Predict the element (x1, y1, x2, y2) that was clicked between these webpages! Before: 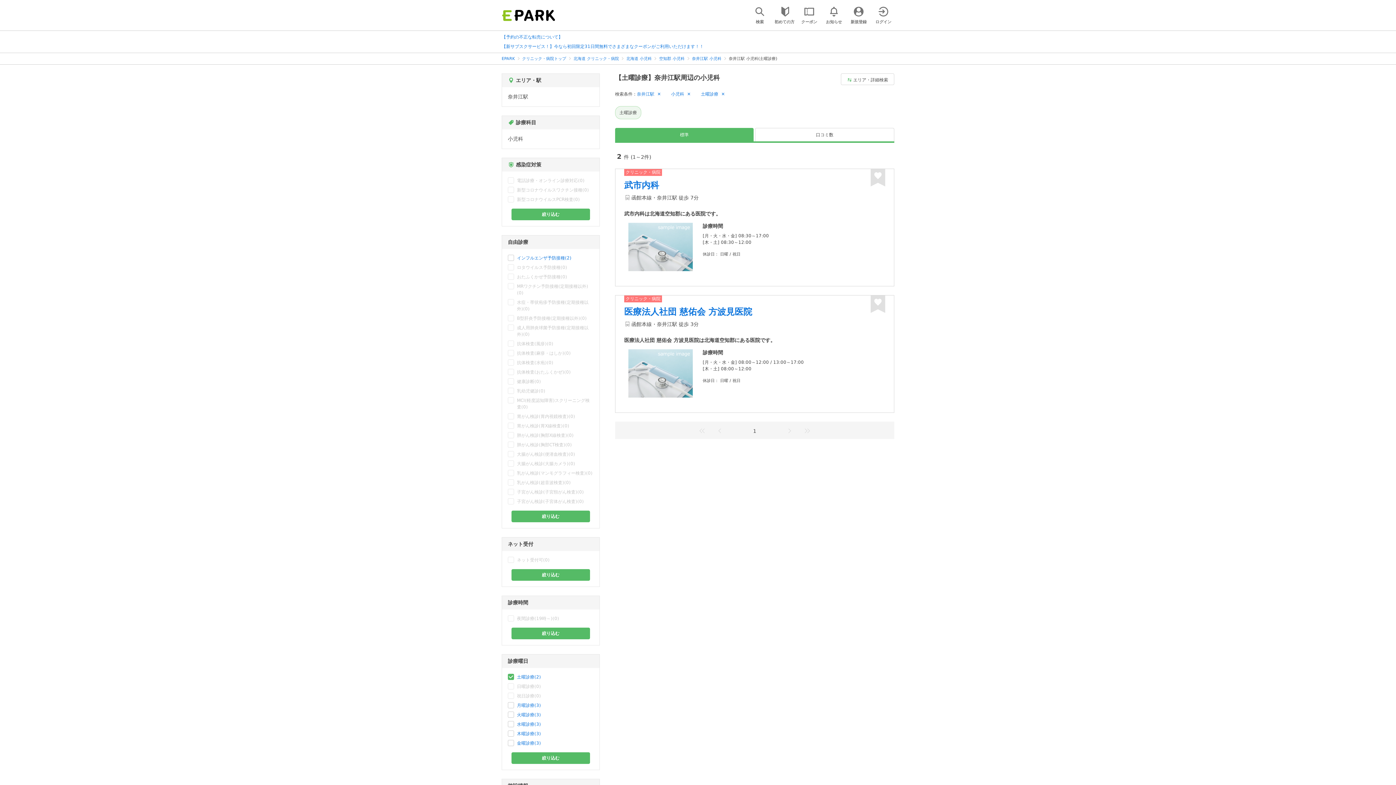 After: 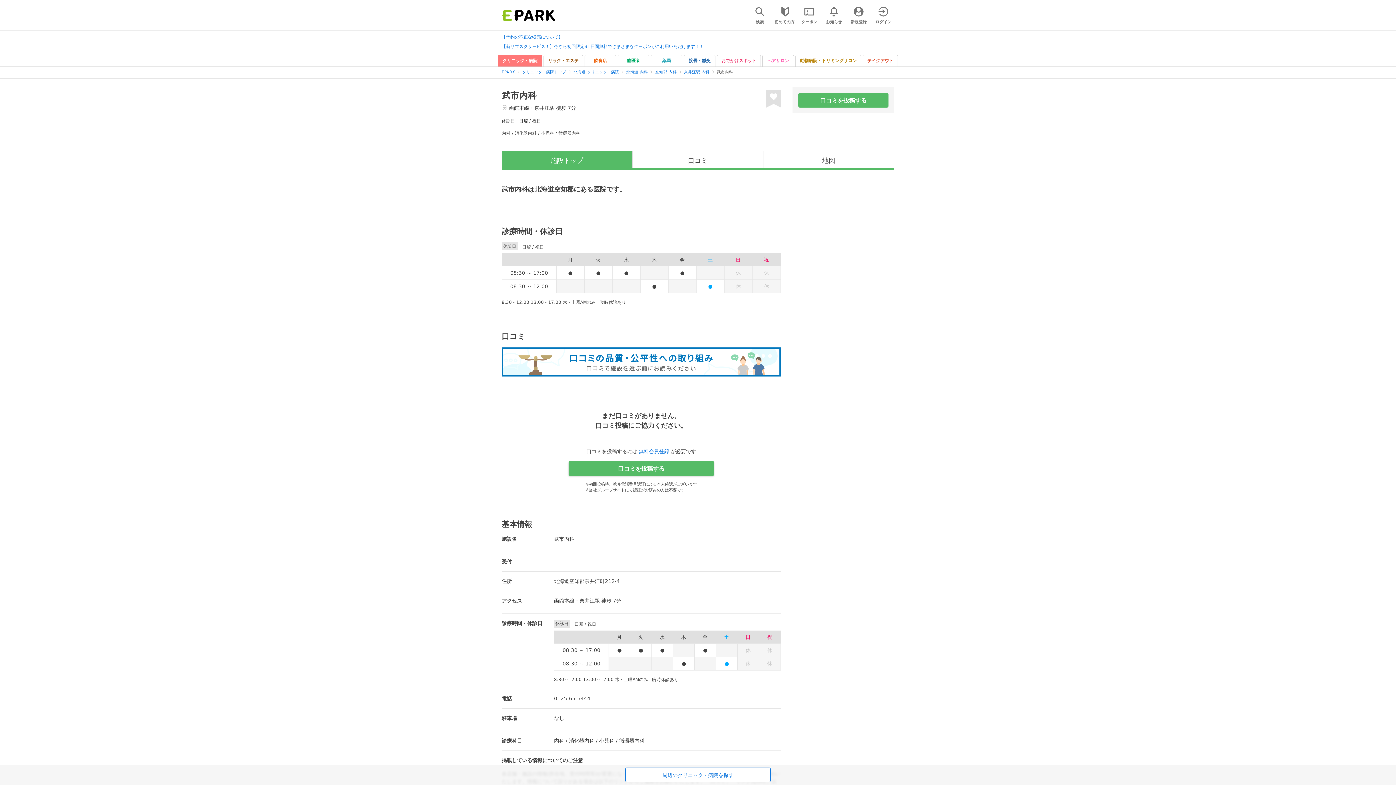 Action: bbox: (615, 169, 894, 286)